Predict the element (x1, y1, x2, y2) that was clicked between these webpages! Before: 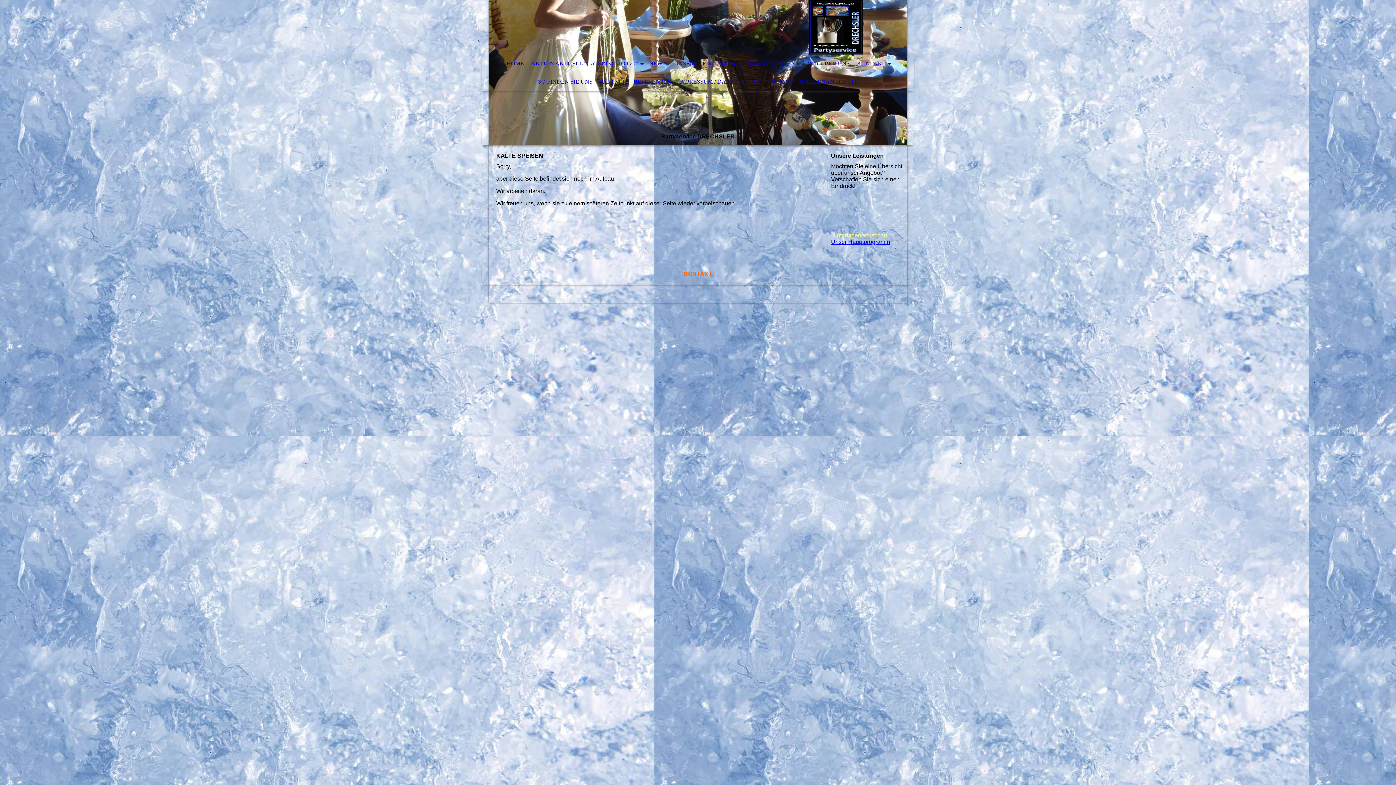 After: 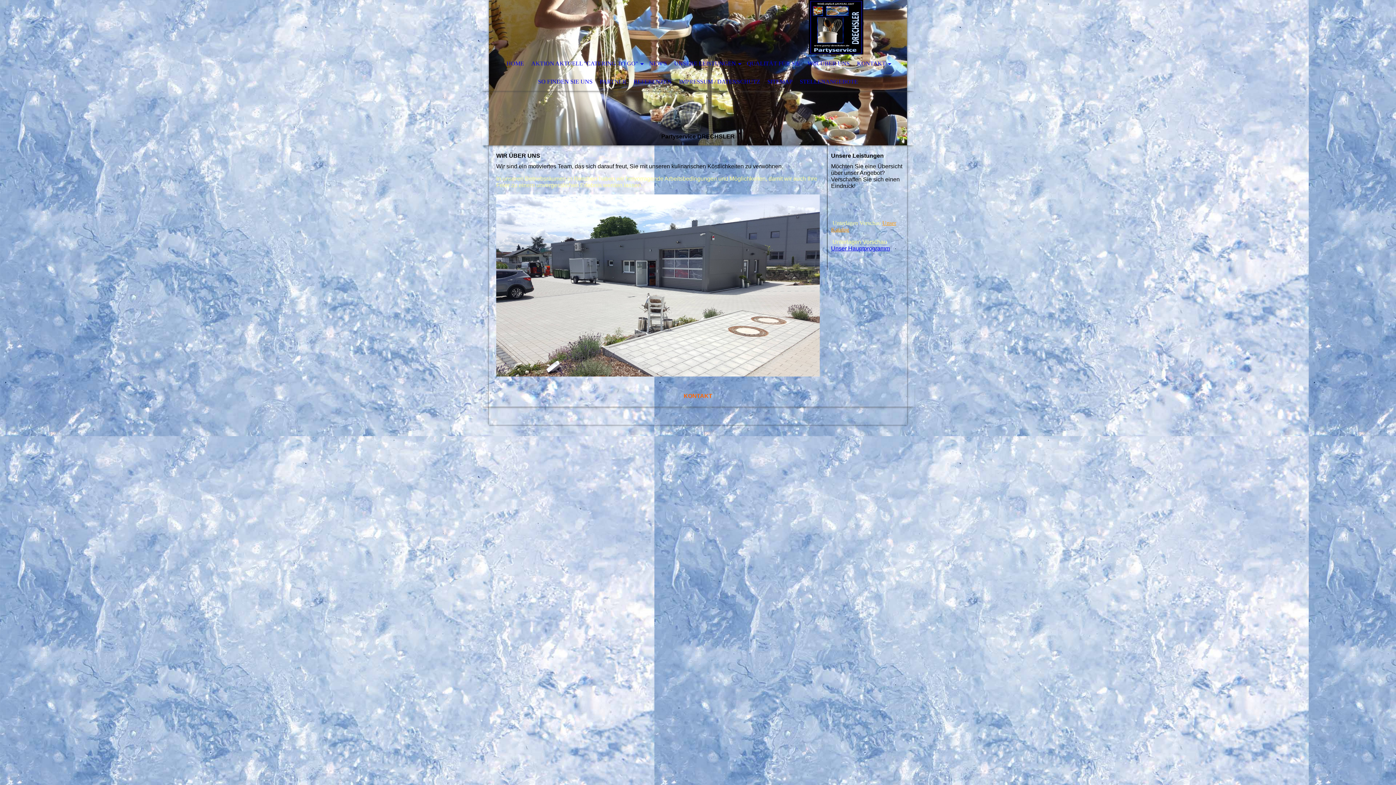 Action: label: WIR ÜBER UNS bbox: (804, 54, 853, 72)